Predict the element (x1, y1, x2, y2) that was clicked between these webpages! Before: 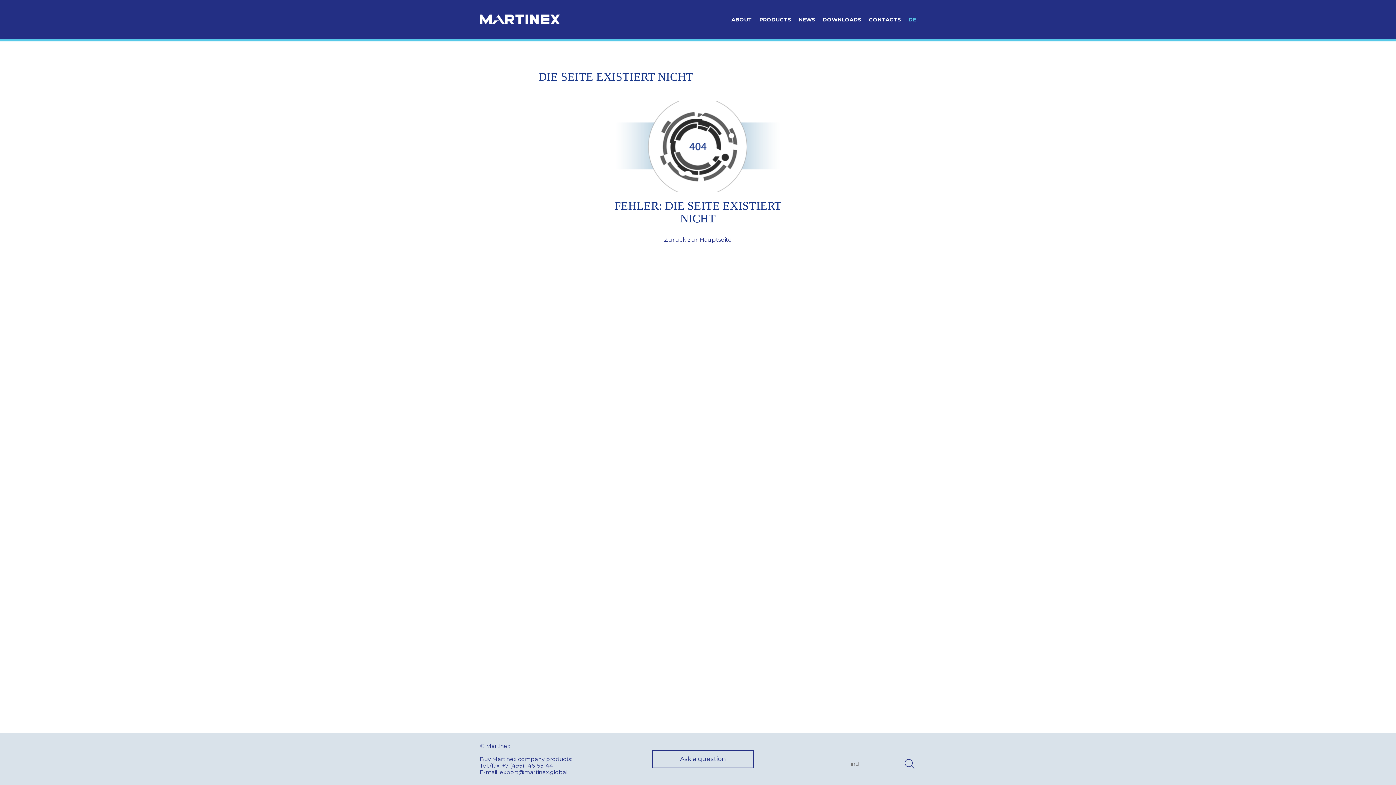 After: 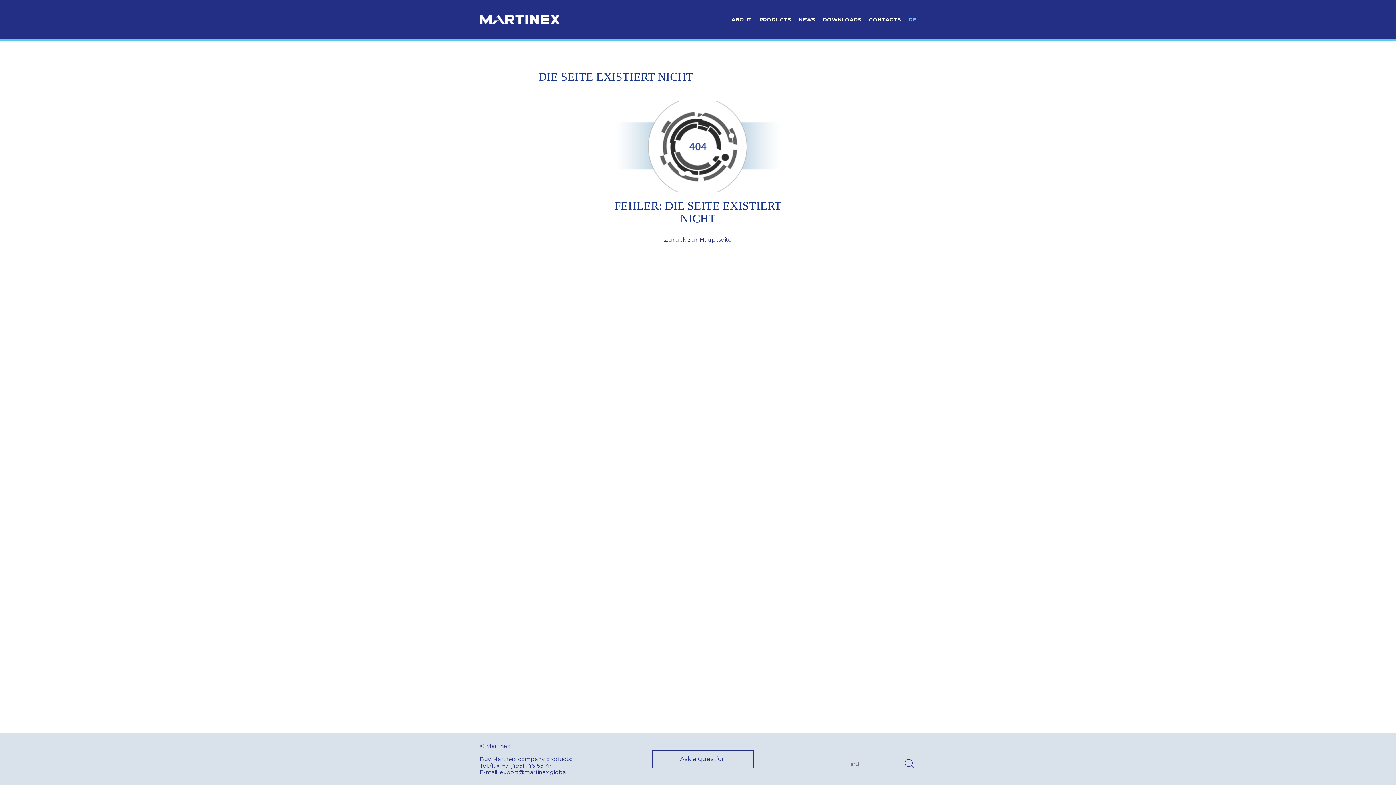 Action: label: +7 (495) 146-55-44 bbox: (502, 762, 553, 769)